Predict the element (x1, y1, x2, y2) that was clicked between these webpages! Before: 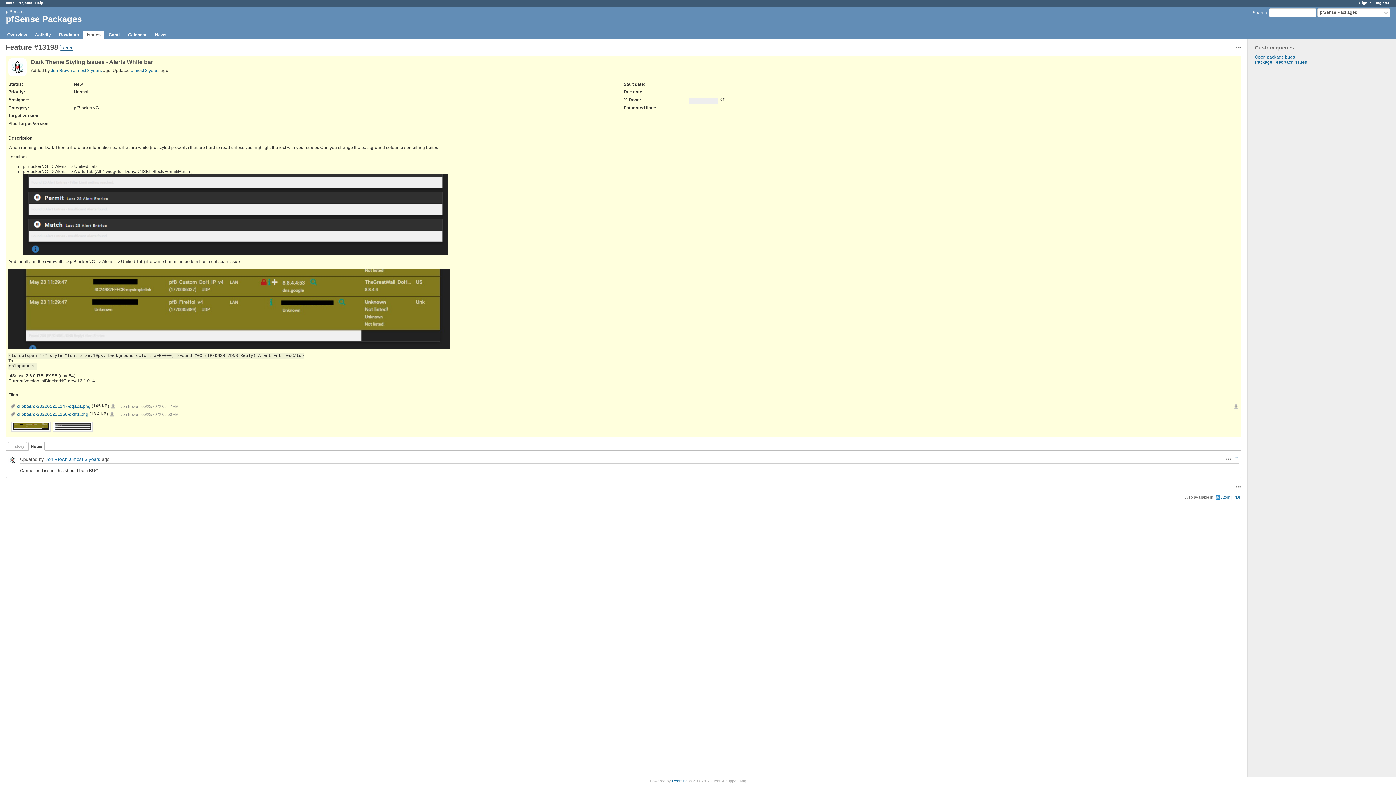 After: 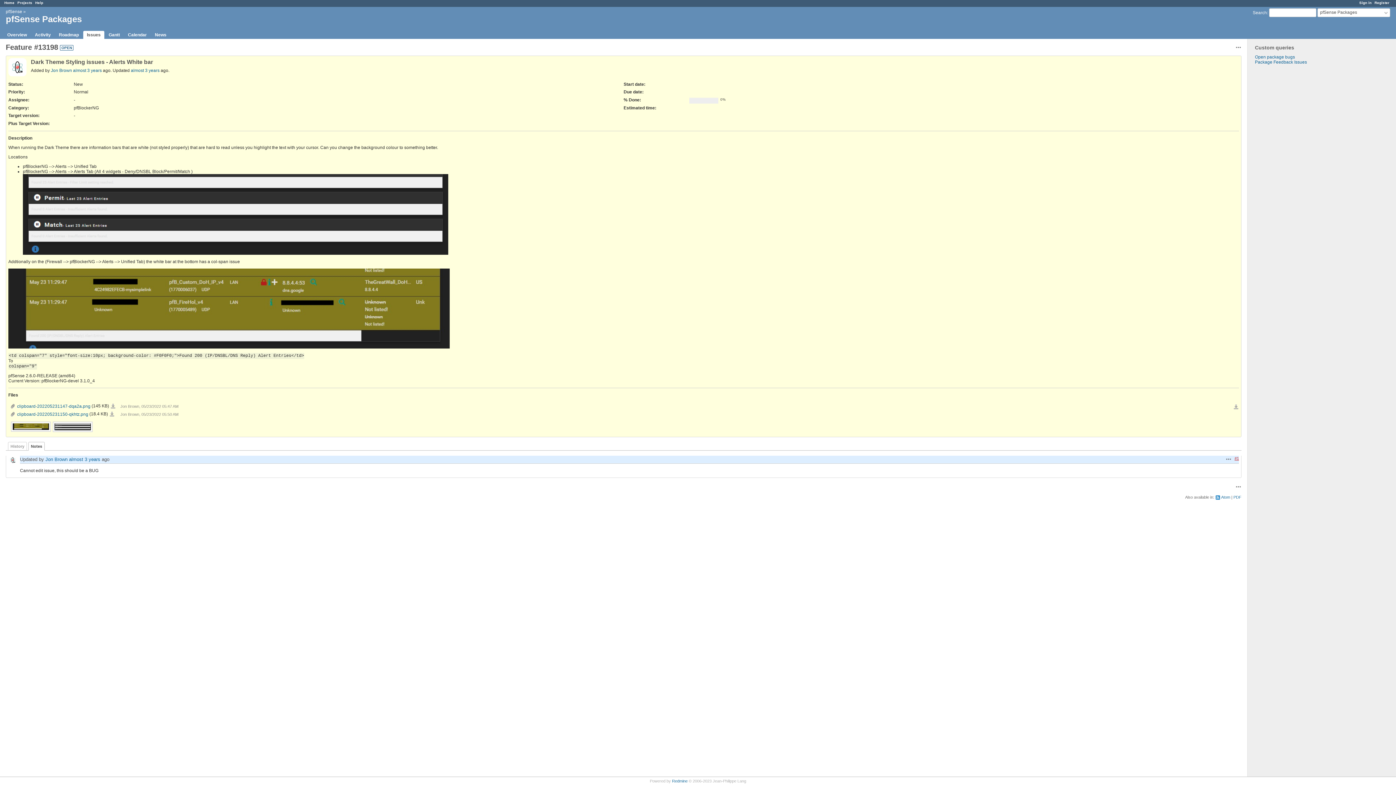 Action: label: #1 bbox: (1234, 456, 1239, 460)